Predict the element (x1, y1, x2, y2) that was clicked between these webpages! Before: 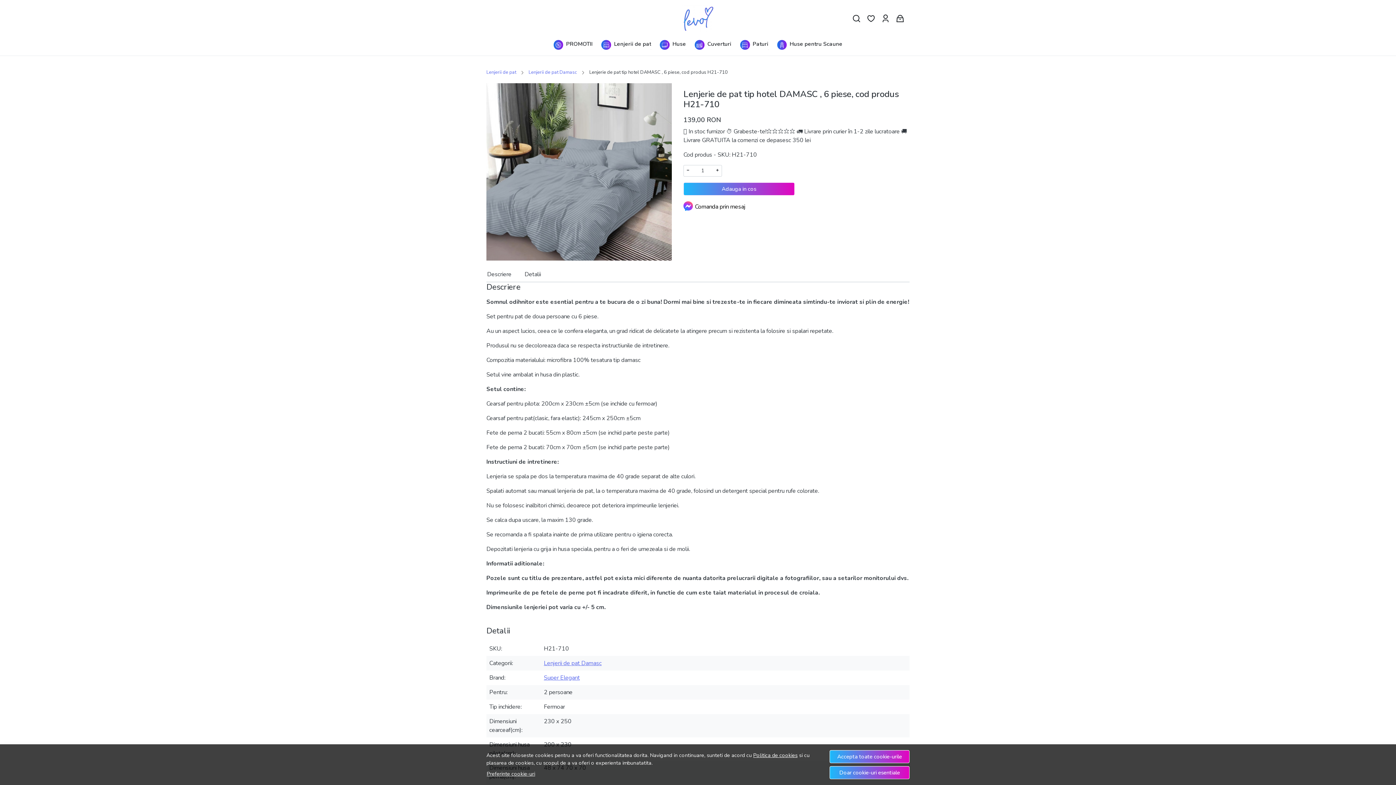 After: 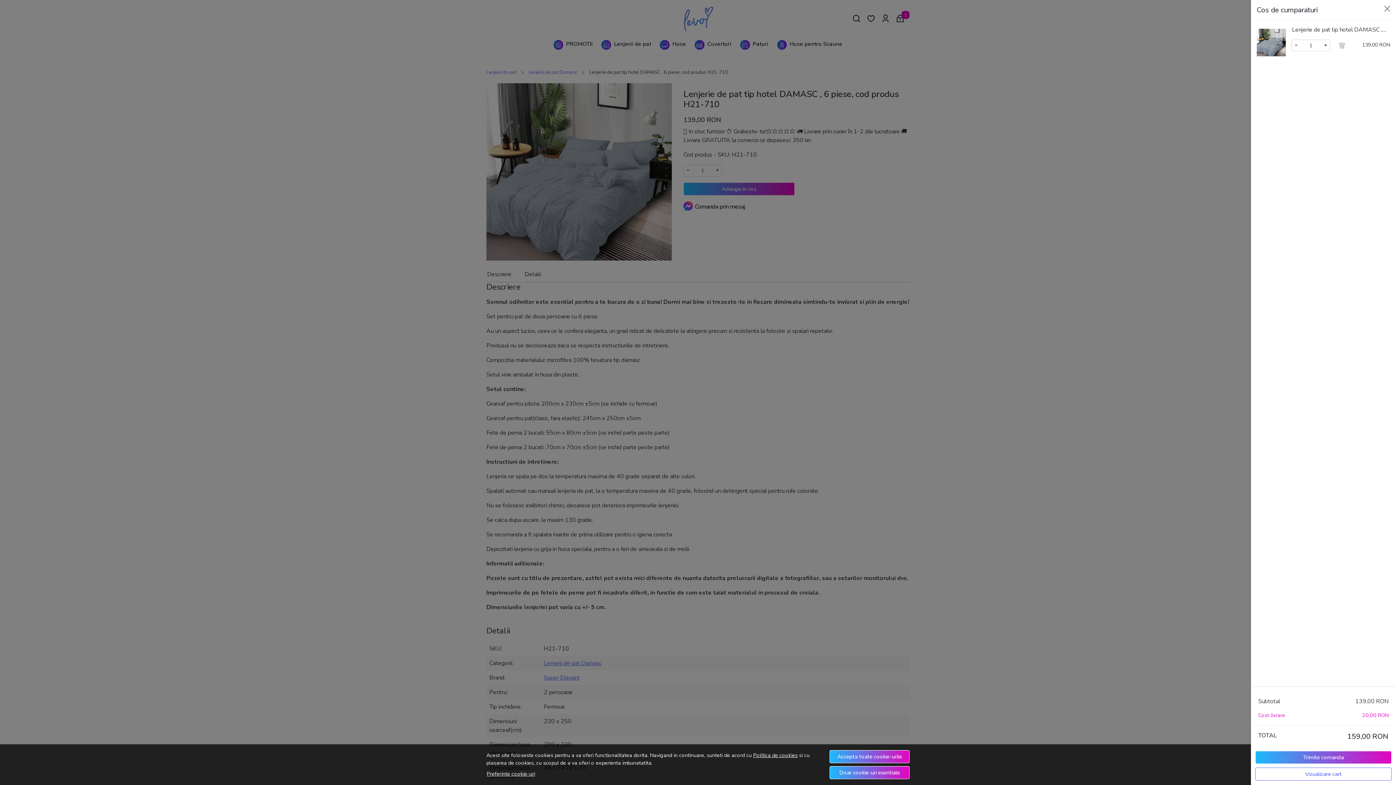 Action: bbox: (683, 182, 794, 195) label: Adauga in cos